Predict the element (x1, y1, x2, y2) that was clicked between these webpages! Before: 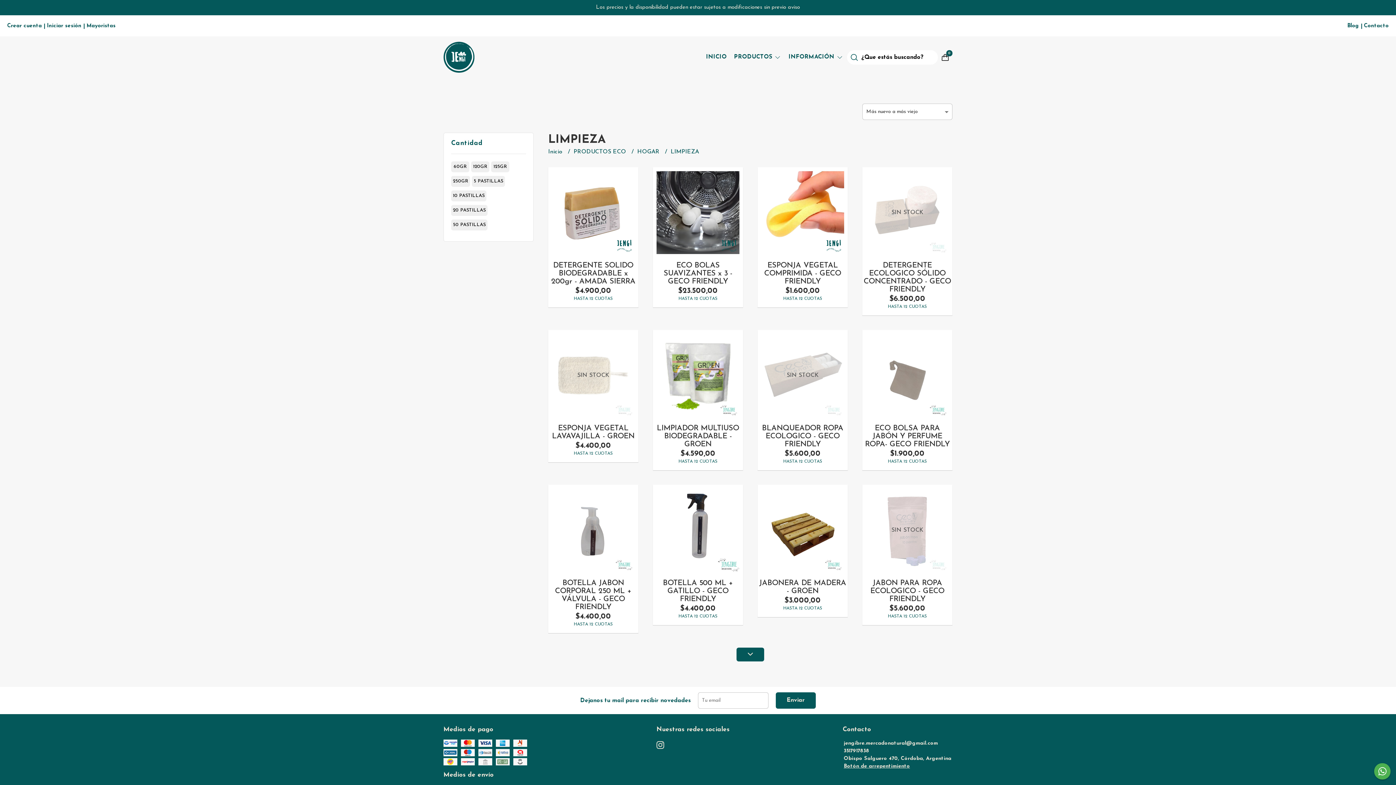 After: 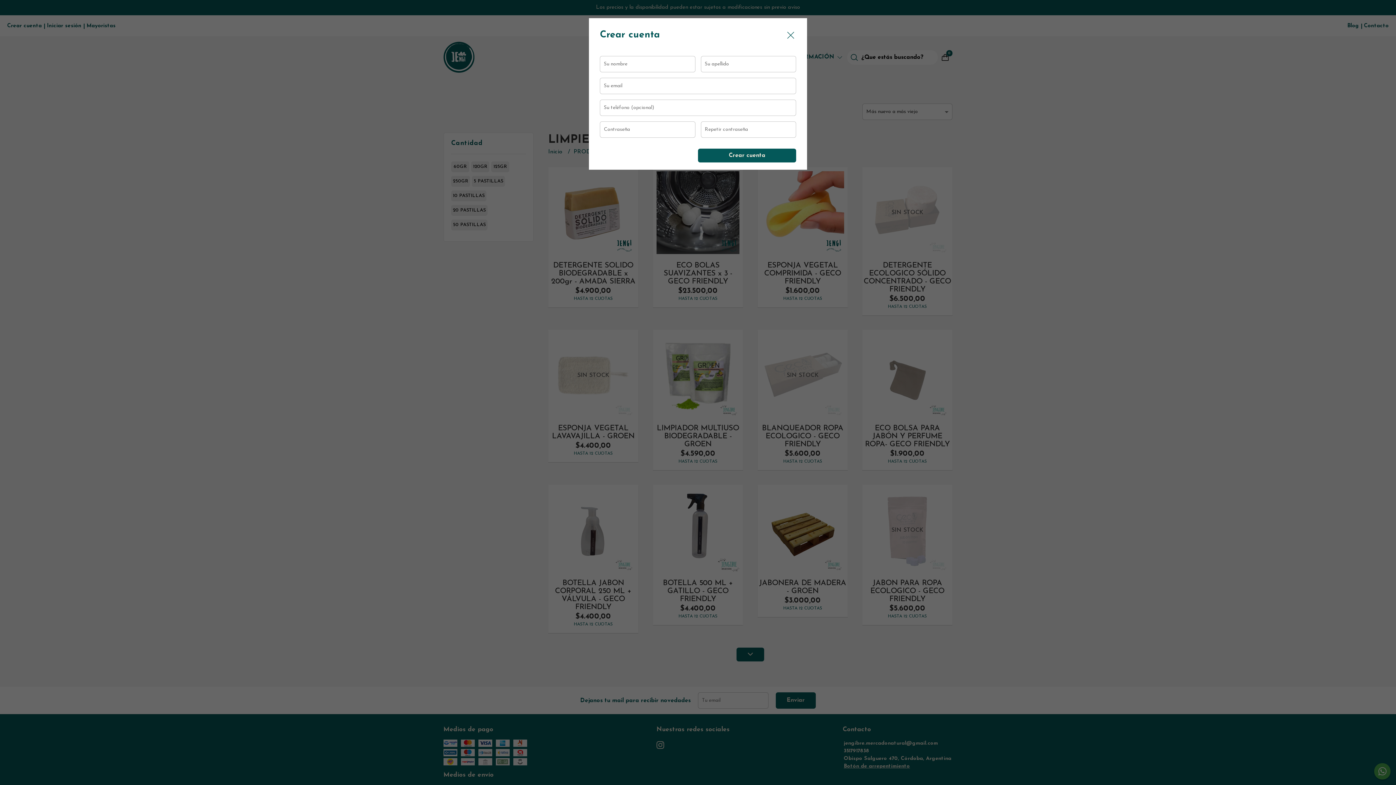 Action: bbox: (7, 23, 41, 28) label: Crear cuenta